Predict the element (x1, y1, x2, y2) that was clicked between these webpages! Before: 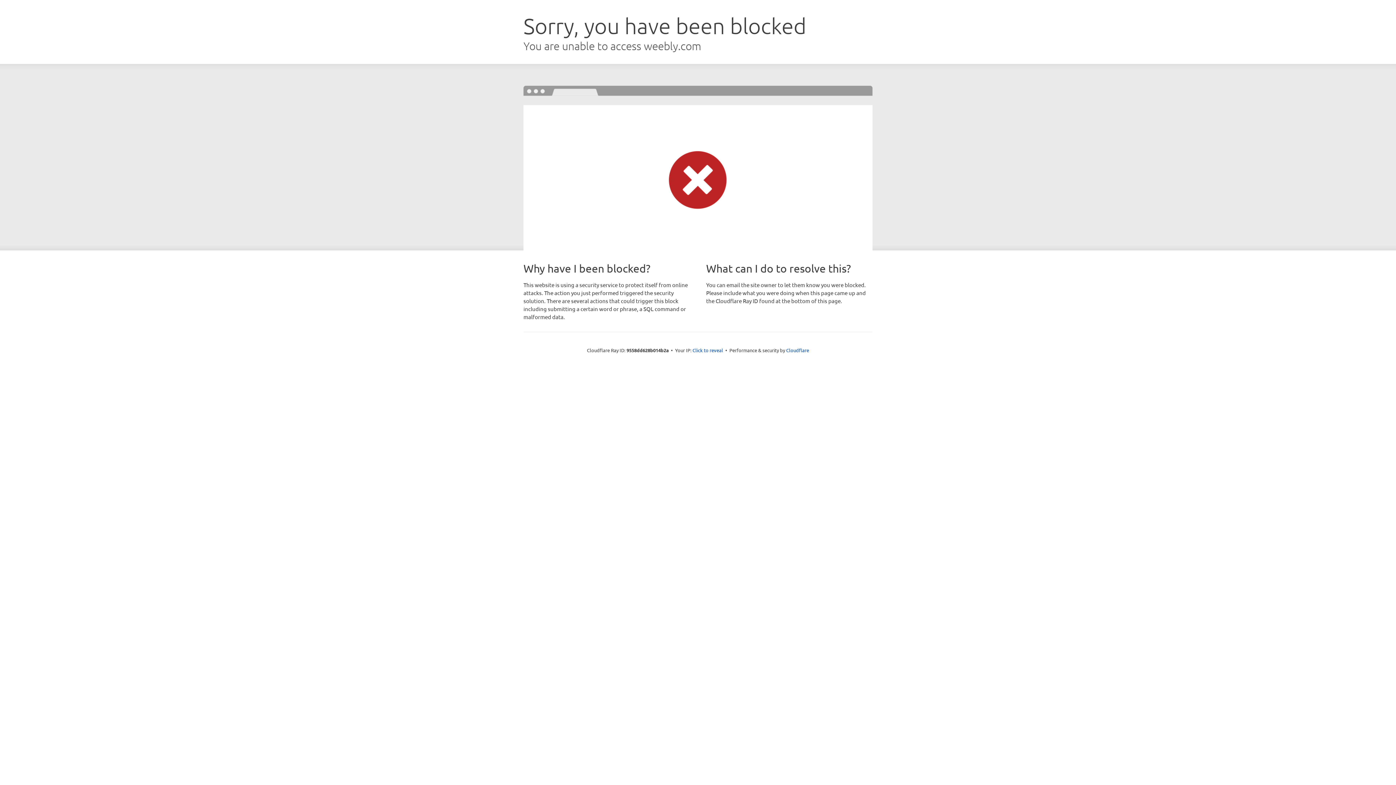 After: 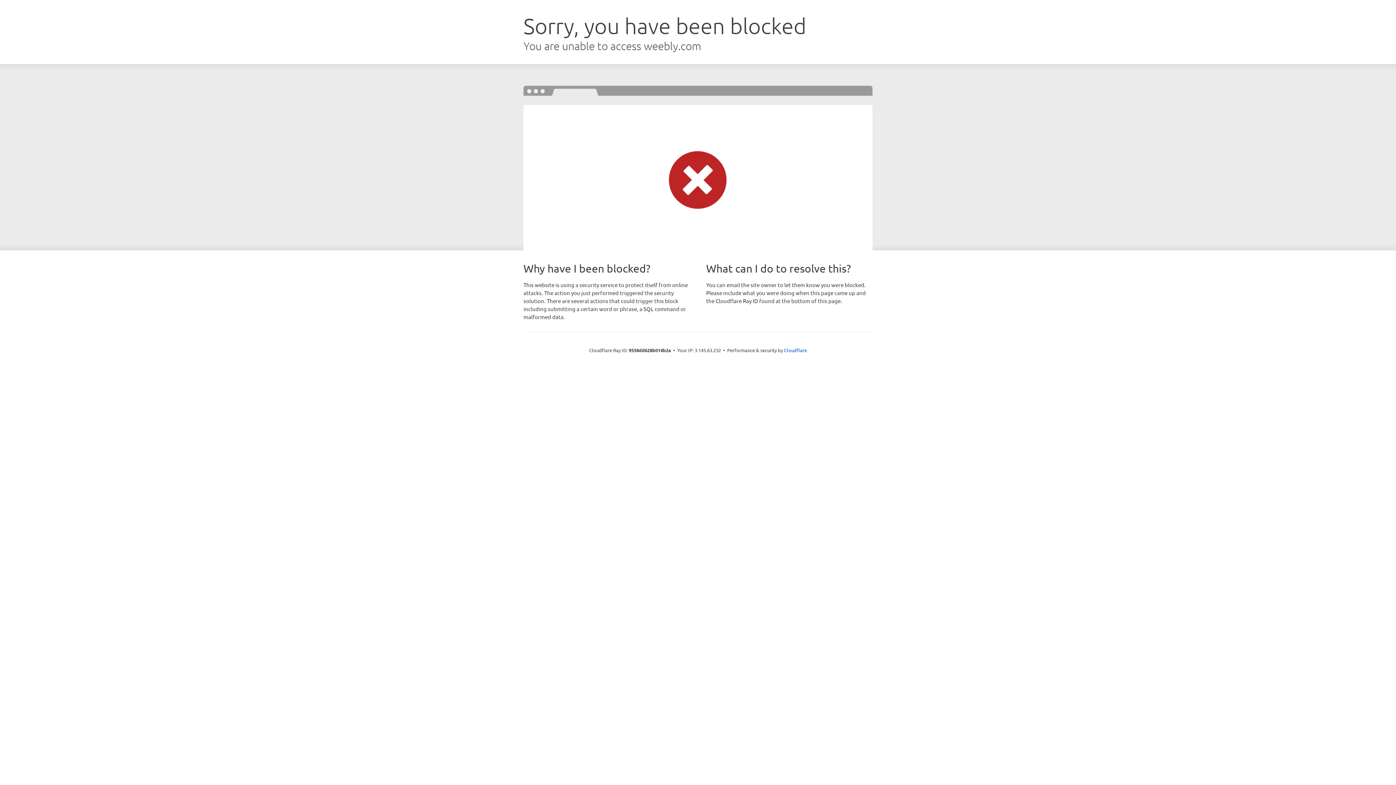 Action: label: Click to reveal bbox: (692, 346, 723, 353)